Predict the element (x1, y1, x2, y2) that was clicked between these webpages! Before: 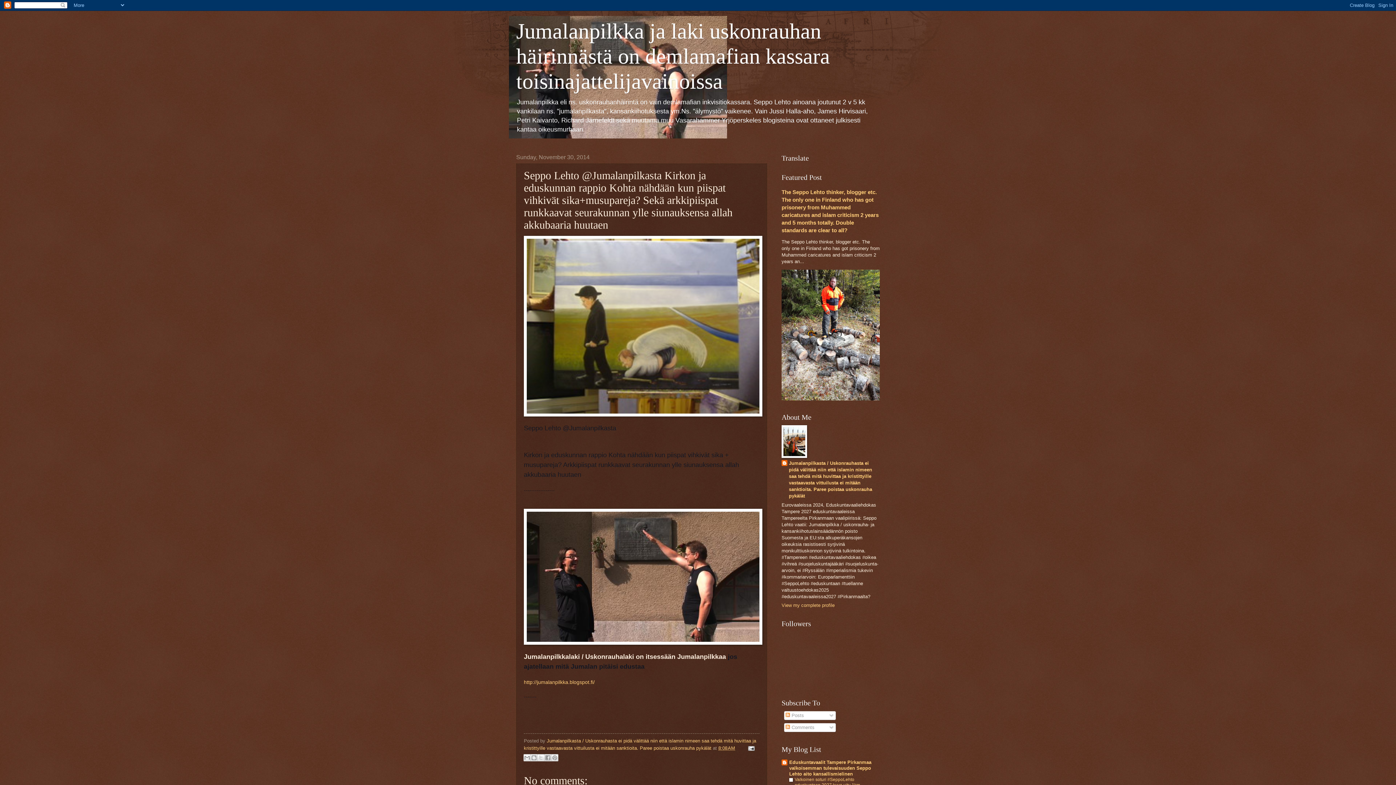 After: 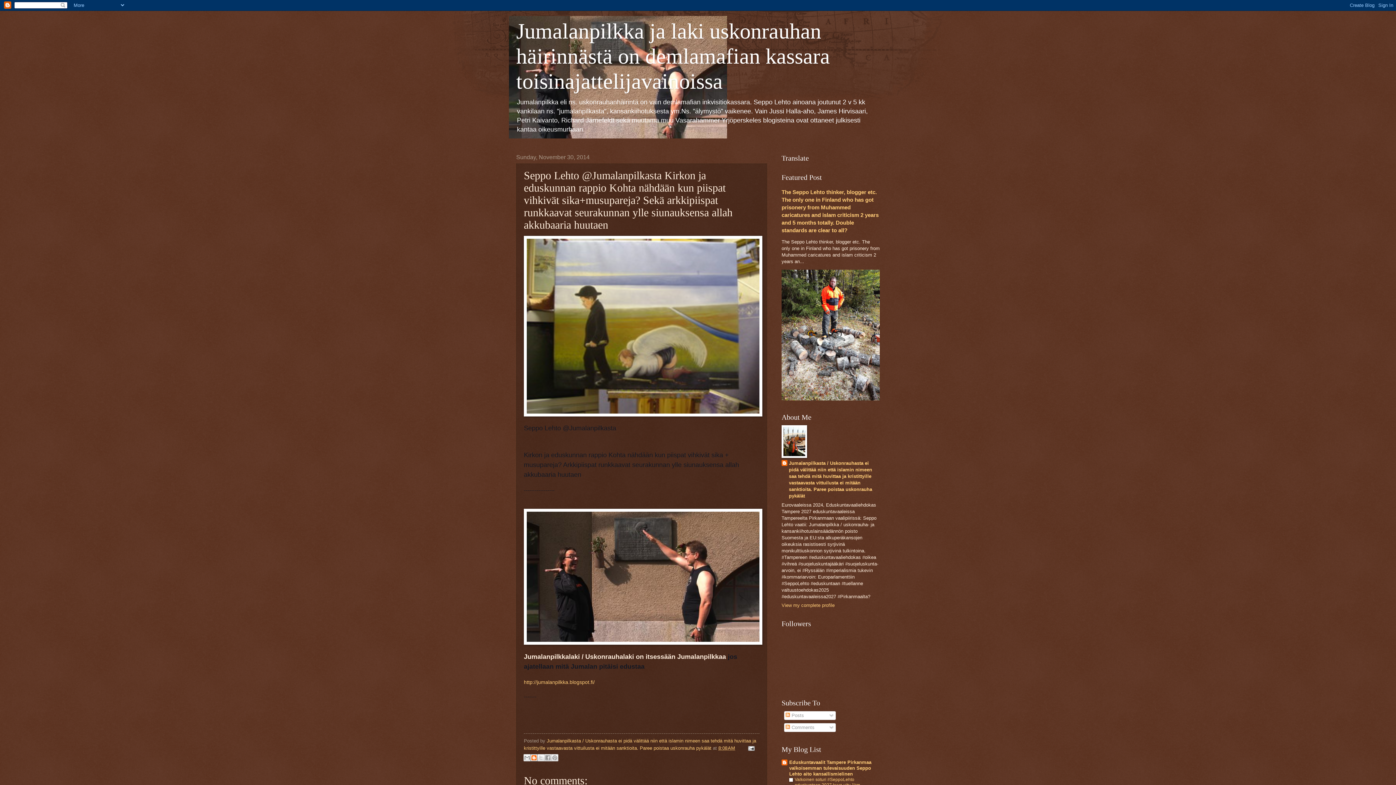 Action: bbox: (530, 754, 537, 761) label: BlogThis!